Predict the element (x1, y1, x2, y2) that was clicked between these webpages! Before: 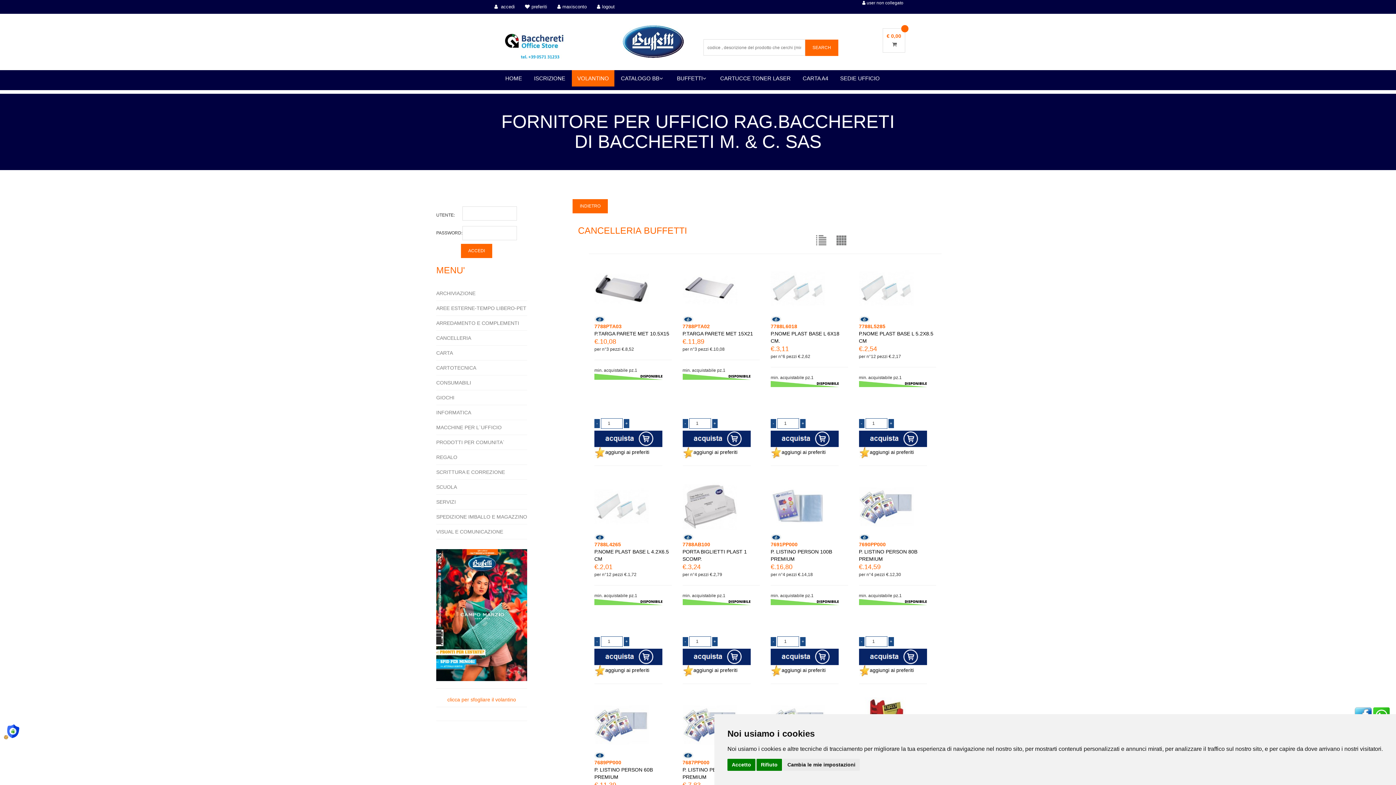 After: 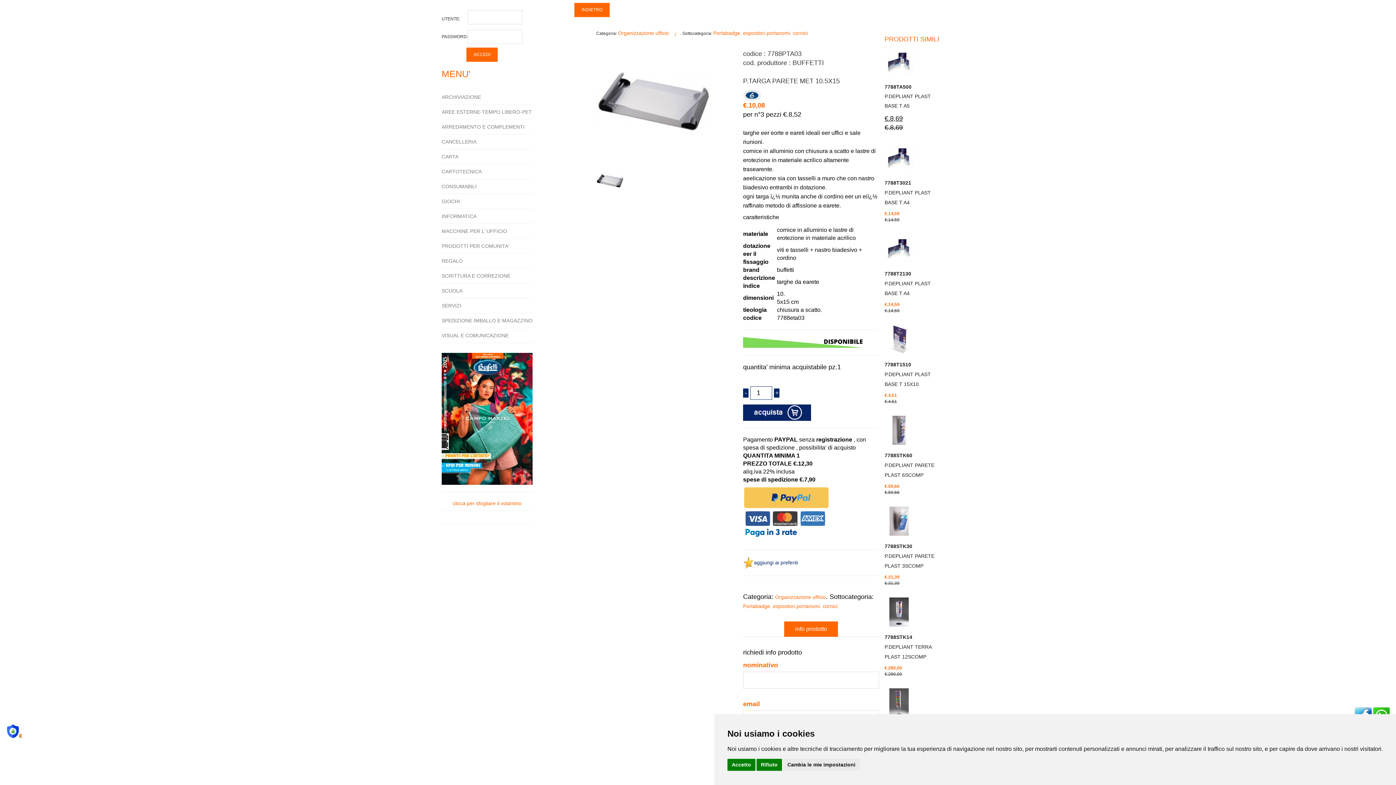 Action: bbox: (594, 285, 649, 291)